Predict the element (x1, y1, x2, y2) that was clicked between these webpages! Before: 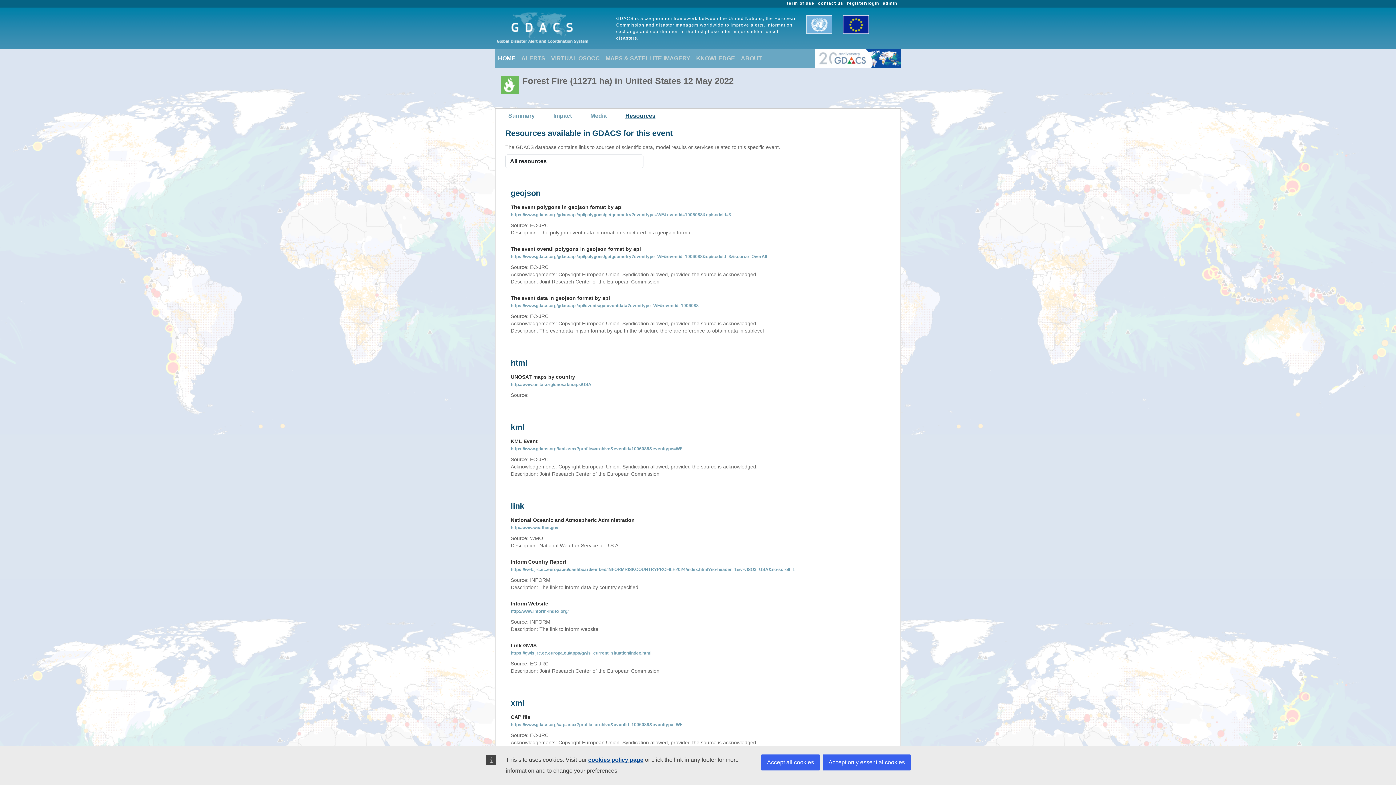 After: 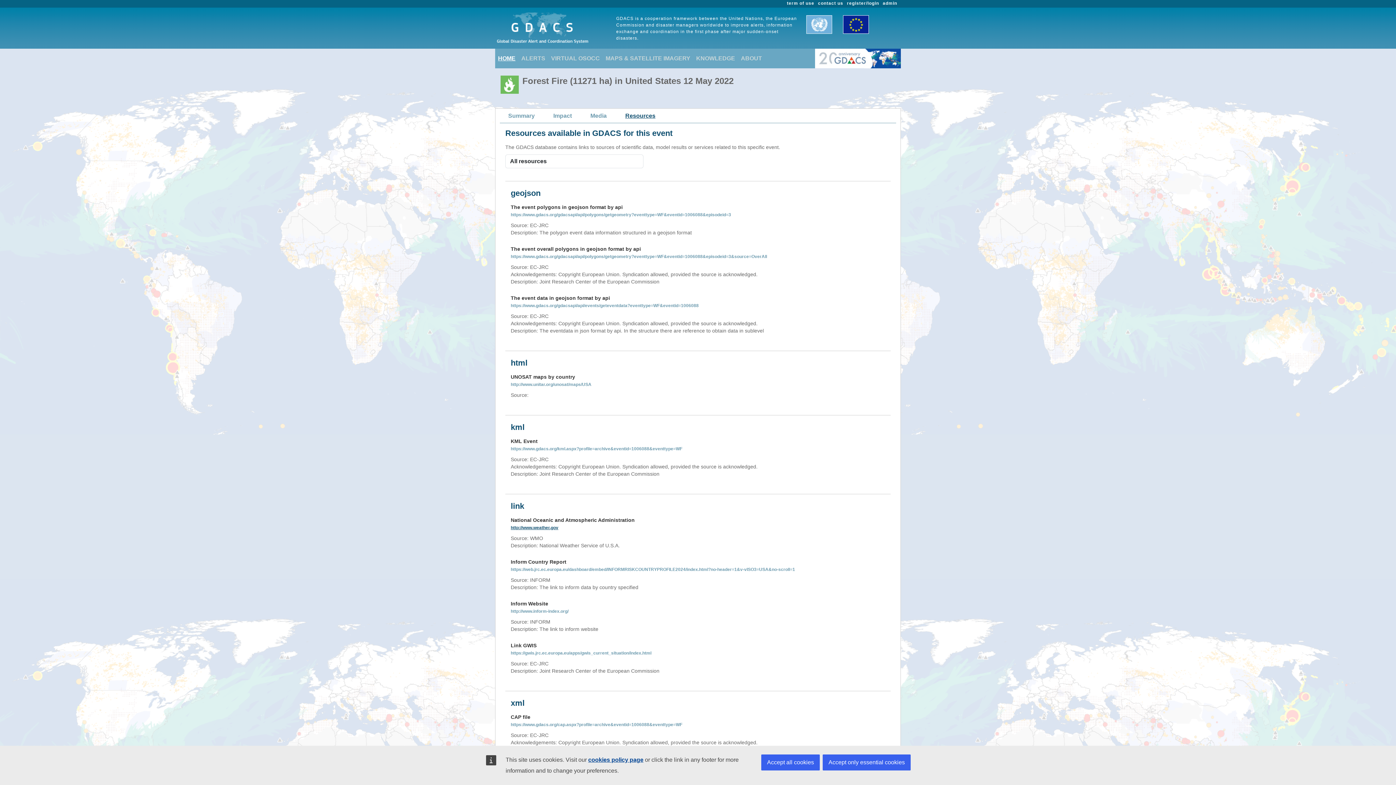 Action: label: http://www.weather.gov bbox: (510, 525, 558, 530)